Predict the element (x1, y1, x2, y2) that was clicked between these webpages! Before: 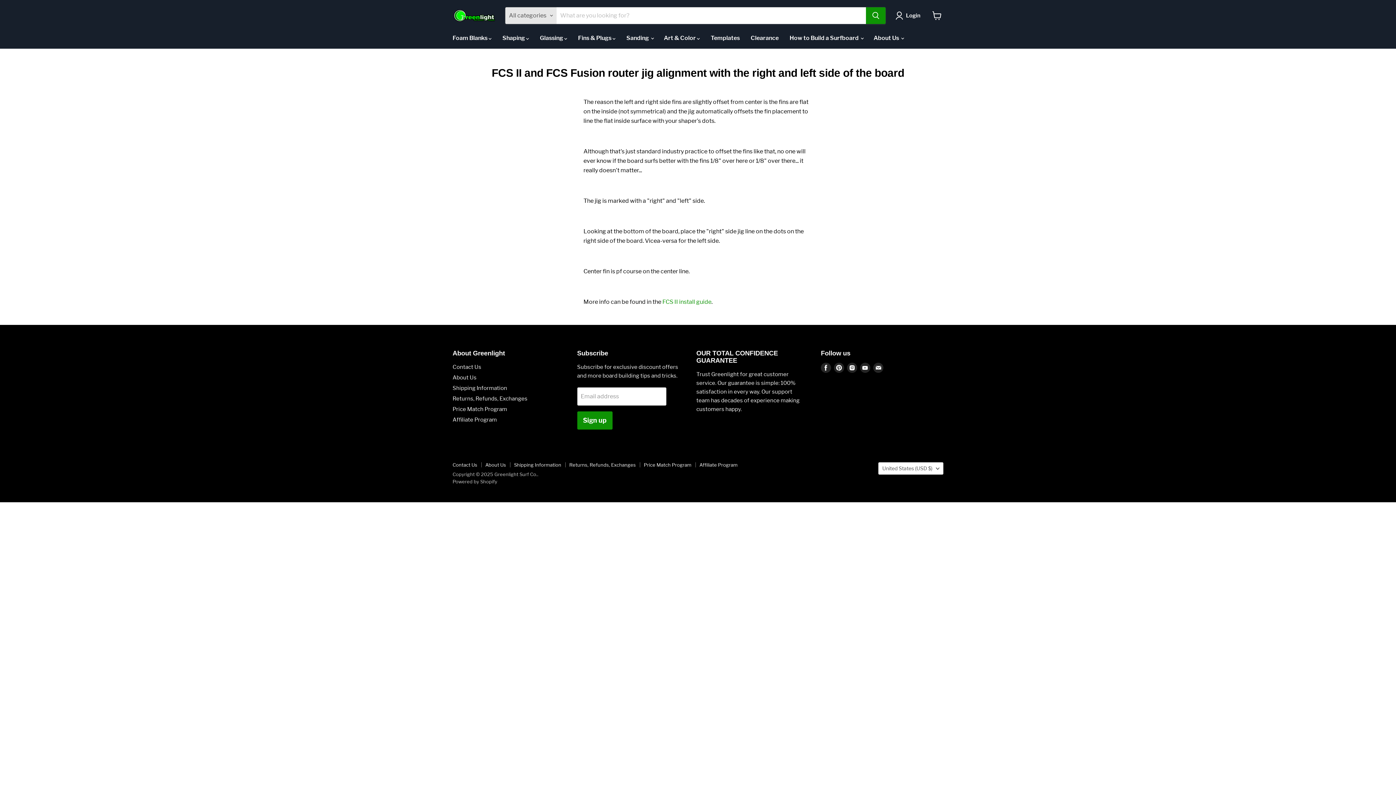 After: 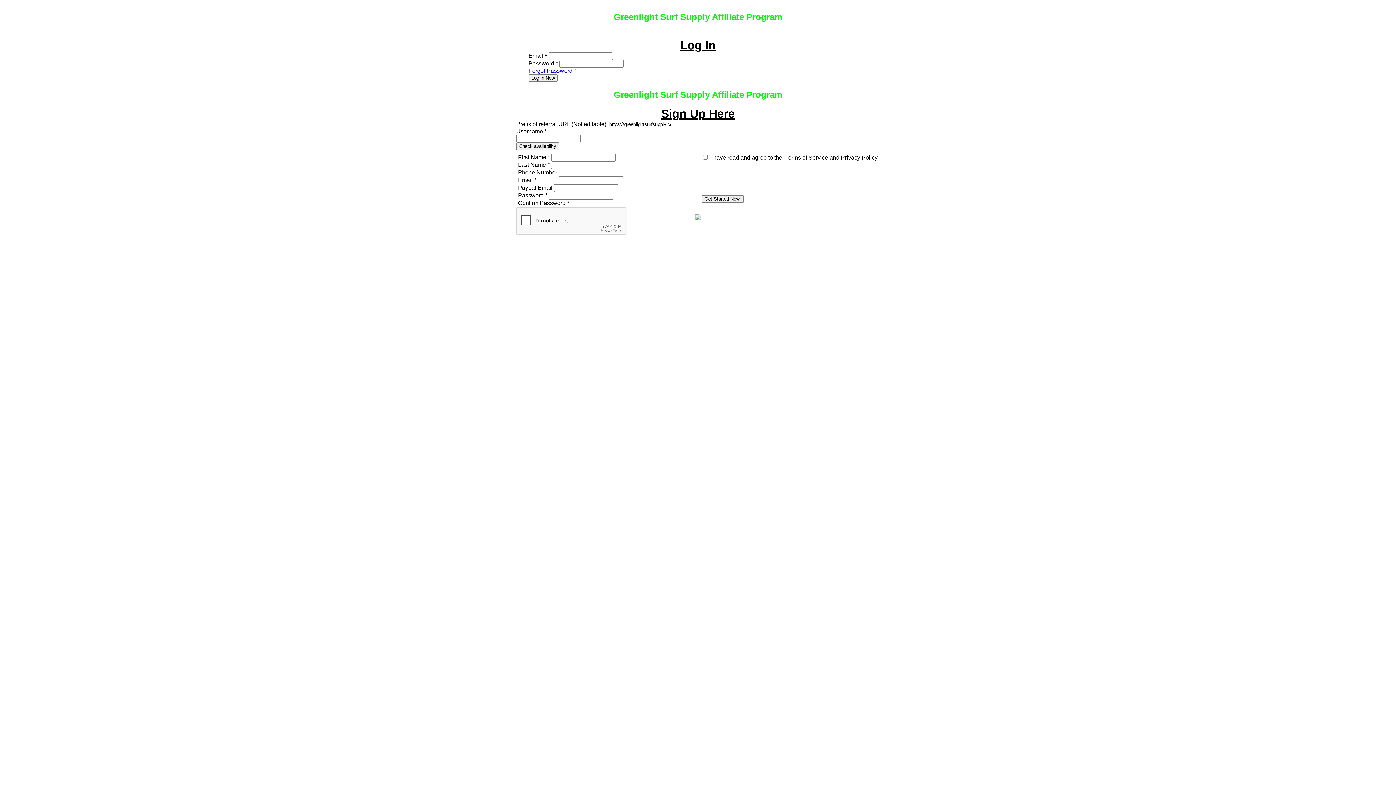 Action: bbox: (452, 416, 497, 423) label: Affiliate Program